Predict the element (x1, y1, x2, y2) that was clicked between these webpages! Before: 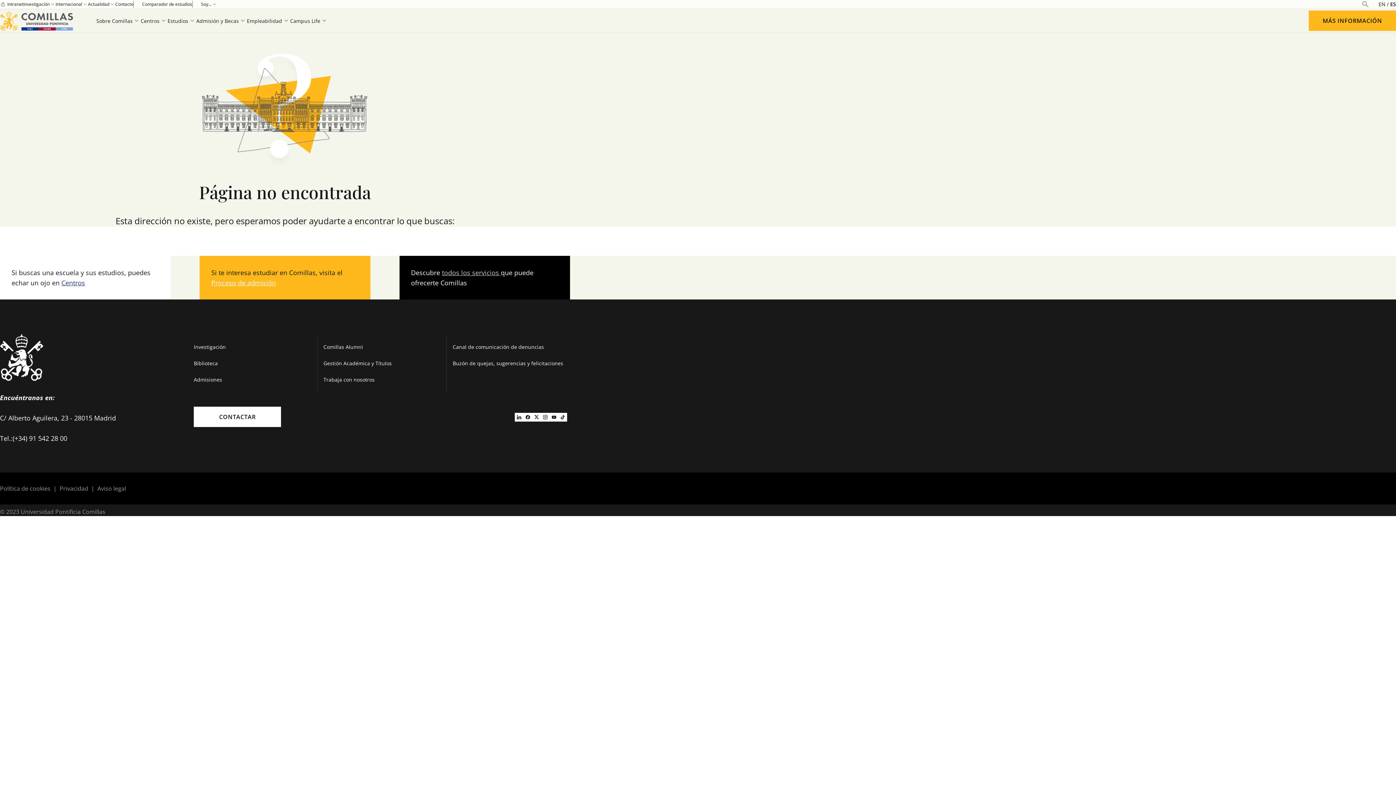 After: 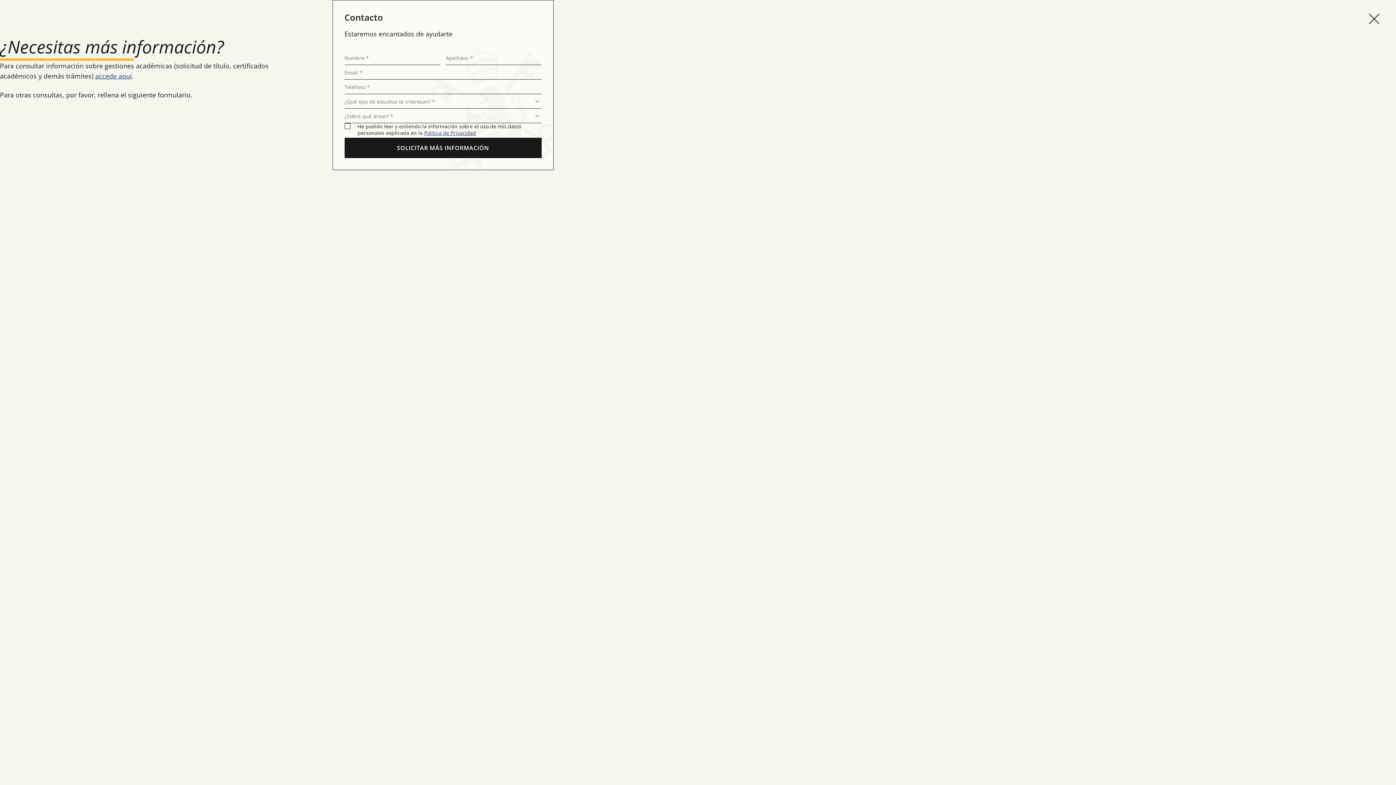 Action: label: CONTACTAR bbox: (193, 406, 281, 427)